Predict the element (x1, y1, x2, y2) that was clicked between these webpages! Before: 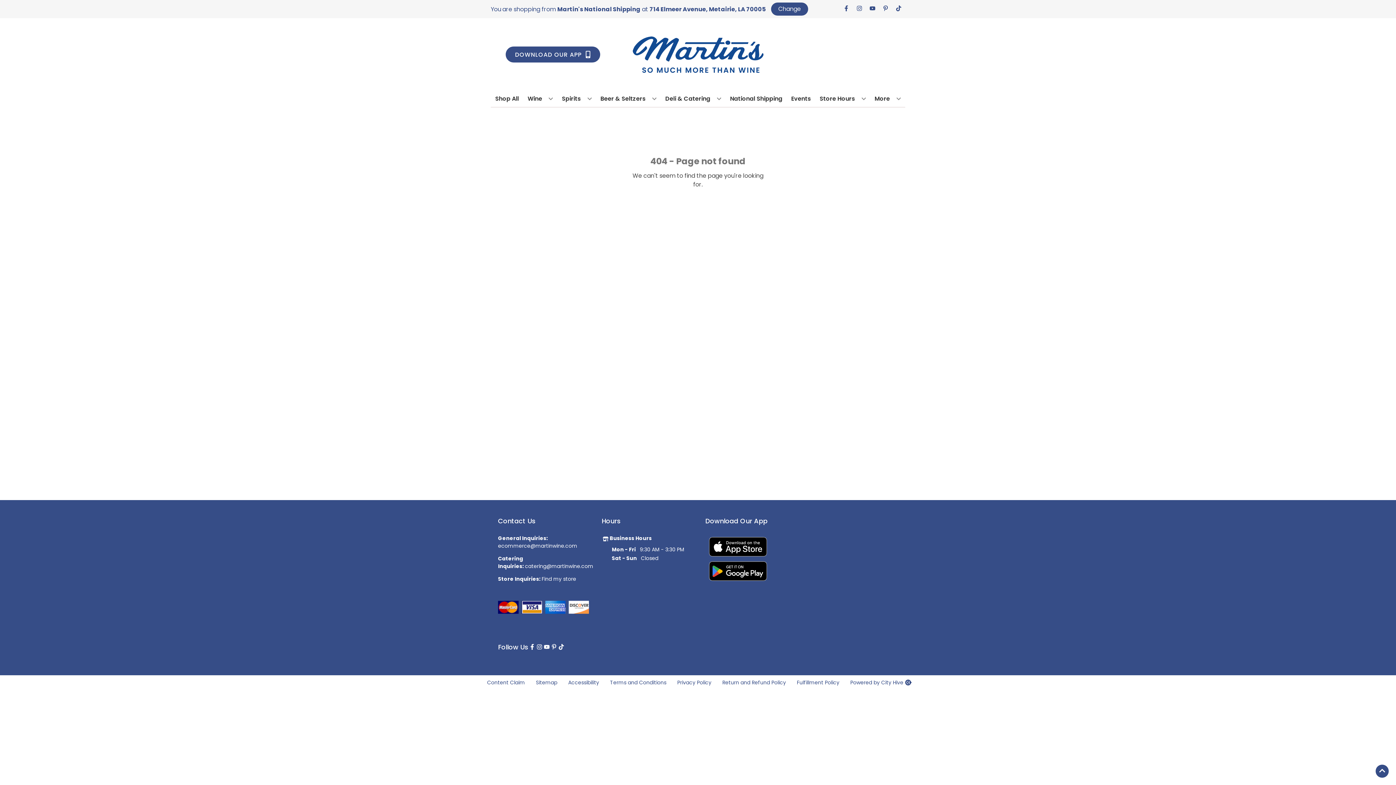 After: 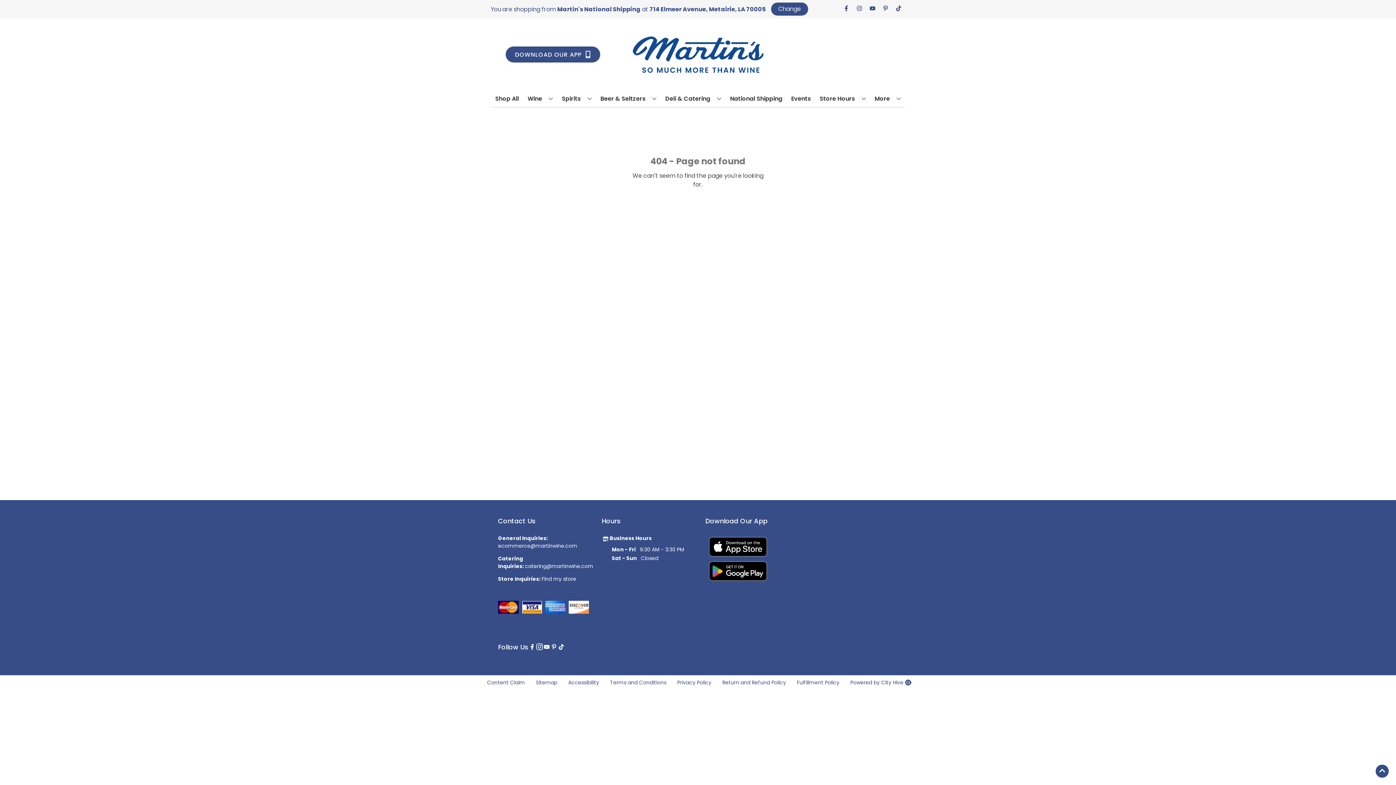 Action: label: Opens instagram in a new tab bbox: (535, 643, 542, 651)